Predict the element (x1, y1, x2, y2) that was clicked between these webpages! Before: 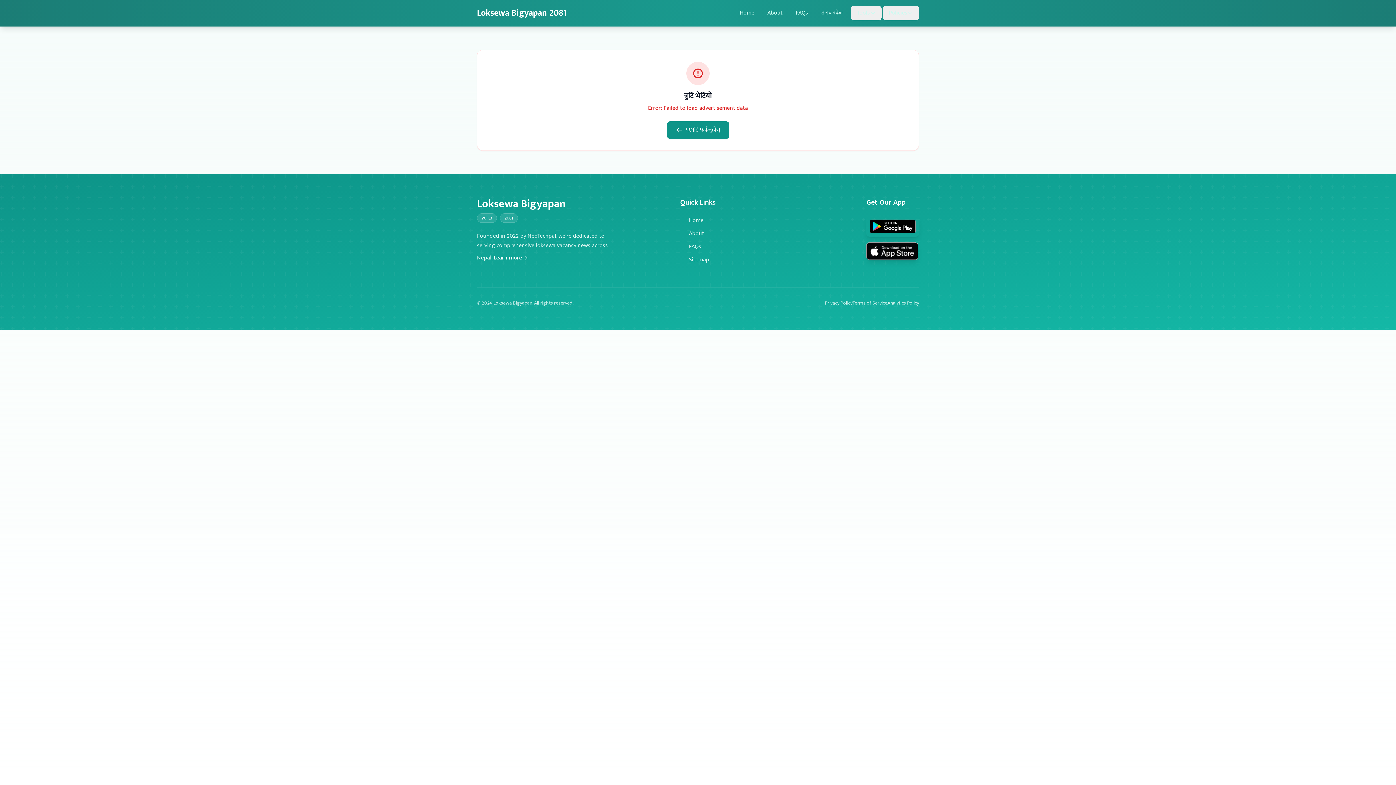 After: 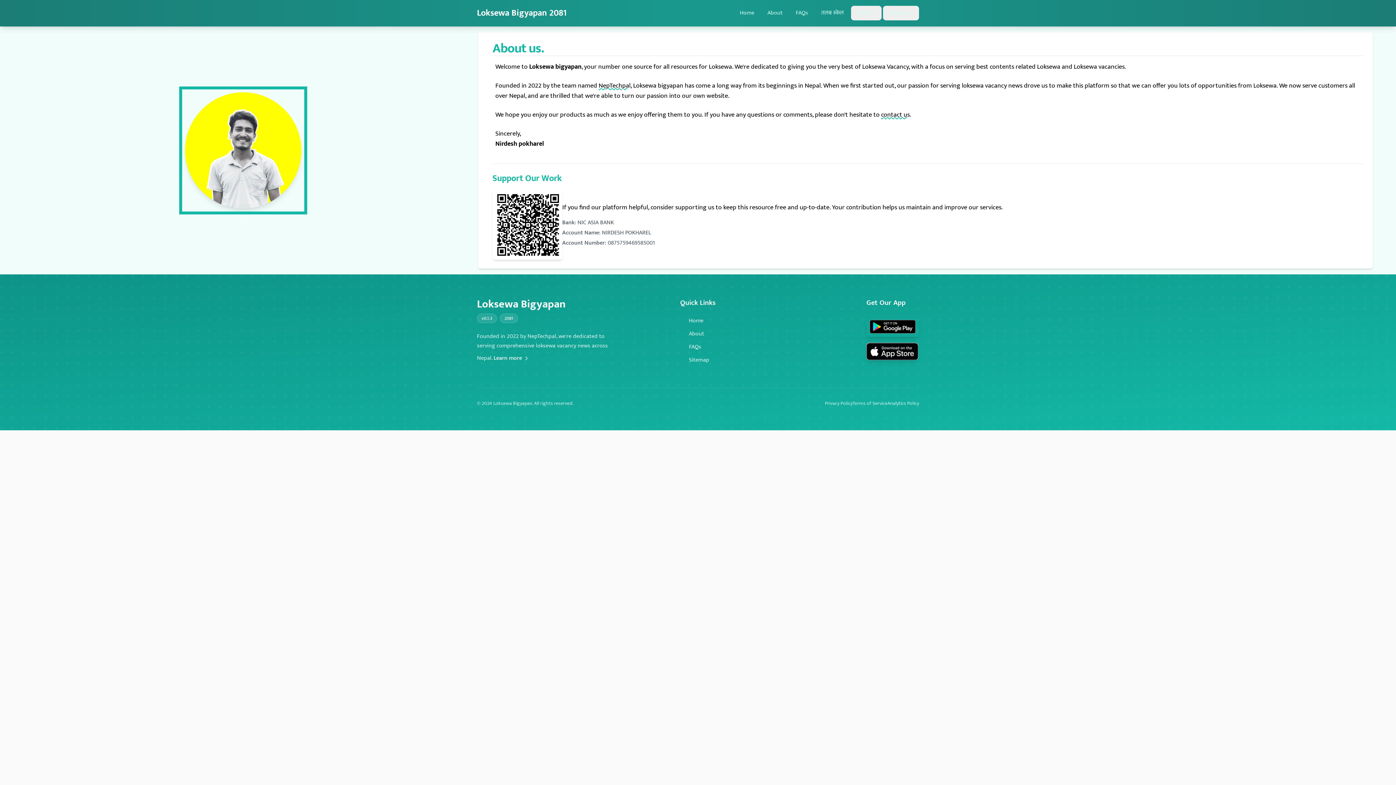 Action: label: About bbox: (680, 229, 715, 238)